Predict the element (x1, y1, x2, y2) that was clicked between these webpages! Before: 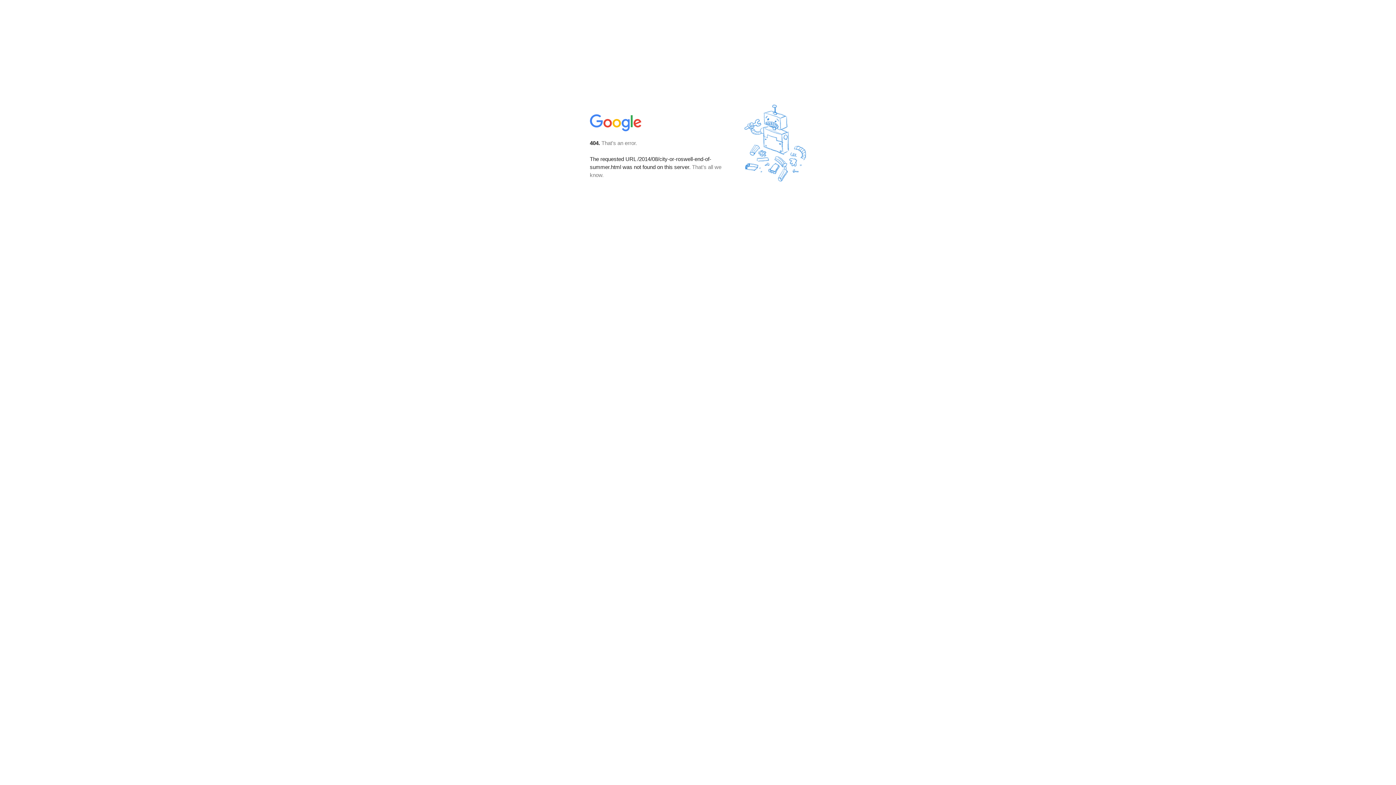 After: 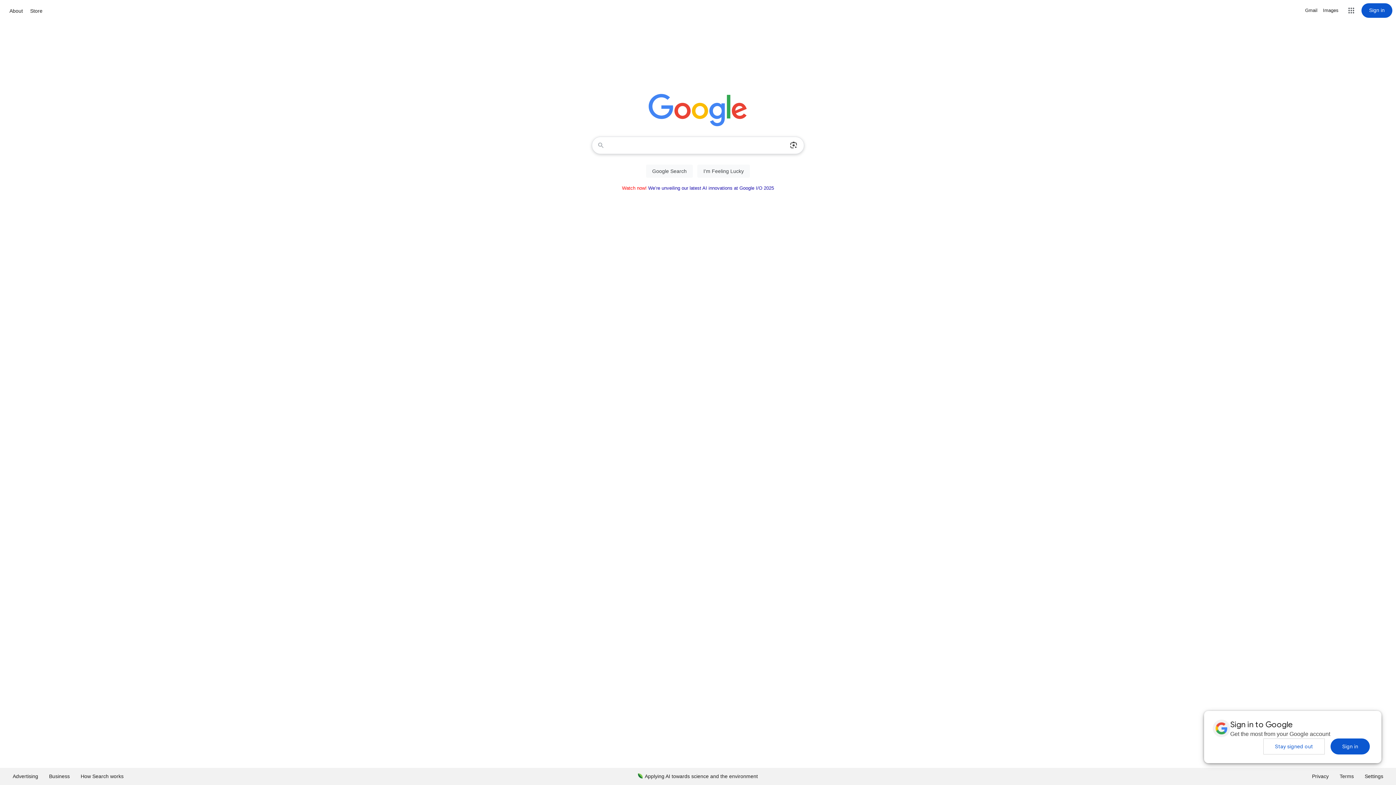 Action: bbox: (590, 127, 642, 134)